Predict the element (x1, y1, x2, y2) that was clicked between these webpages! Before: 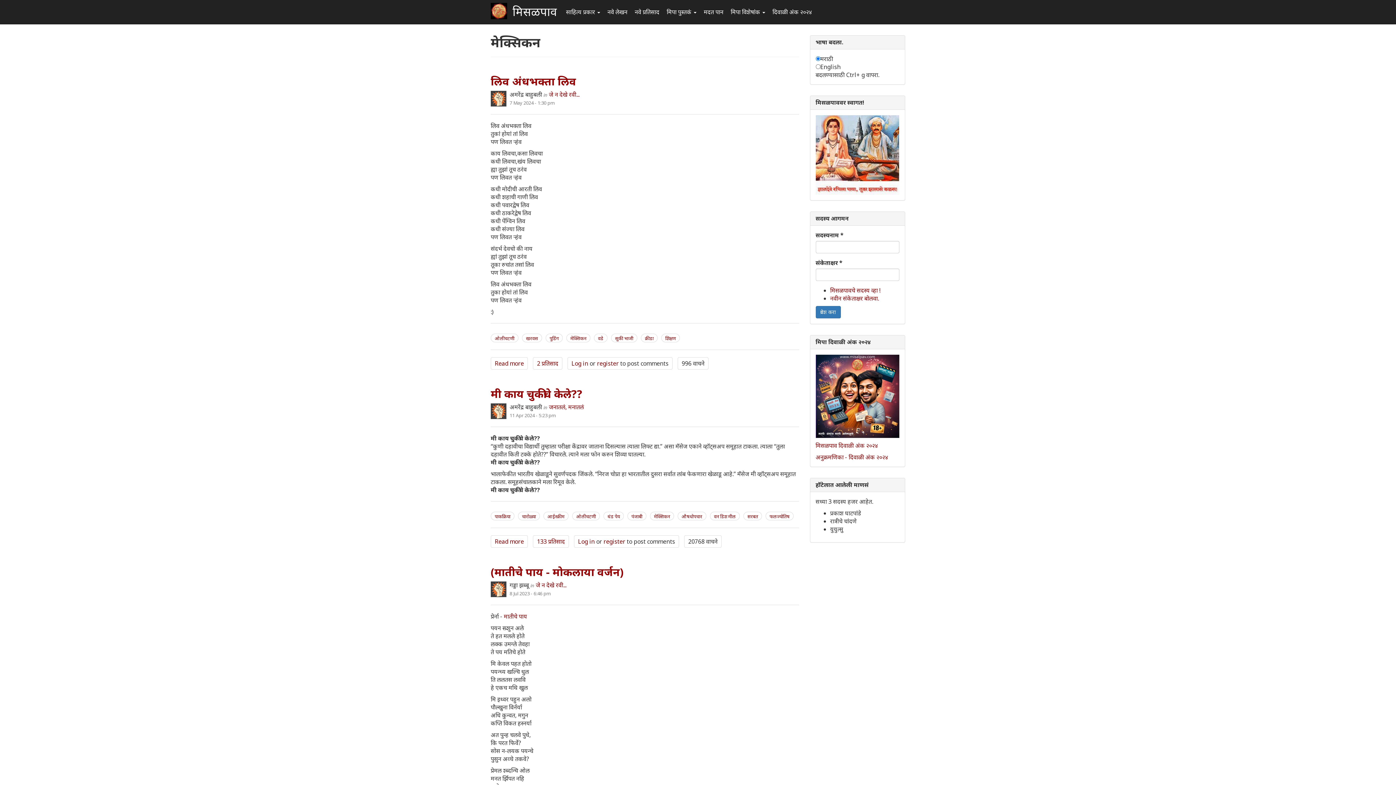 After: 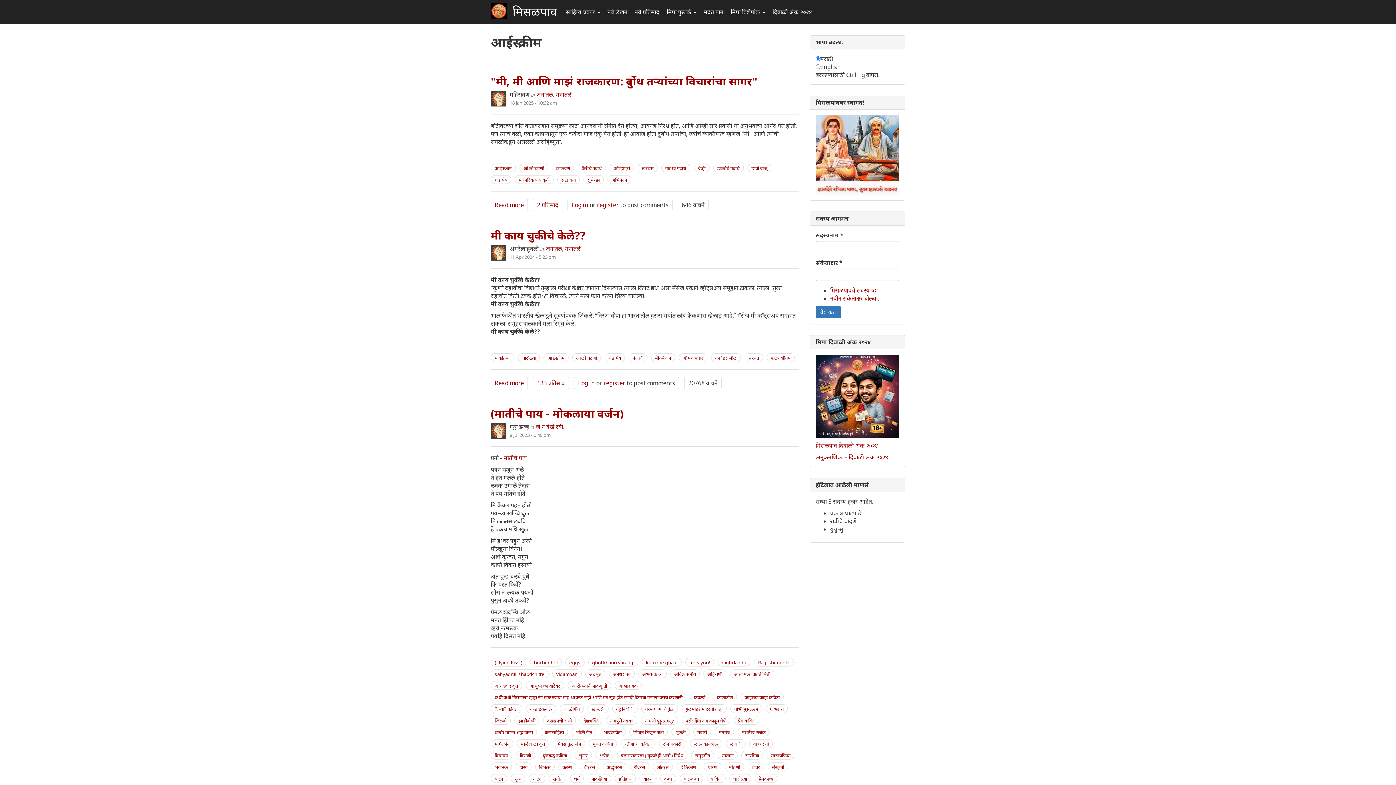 Action: bbox: (544, 512, 568, 521) label: आईस्क्रीम